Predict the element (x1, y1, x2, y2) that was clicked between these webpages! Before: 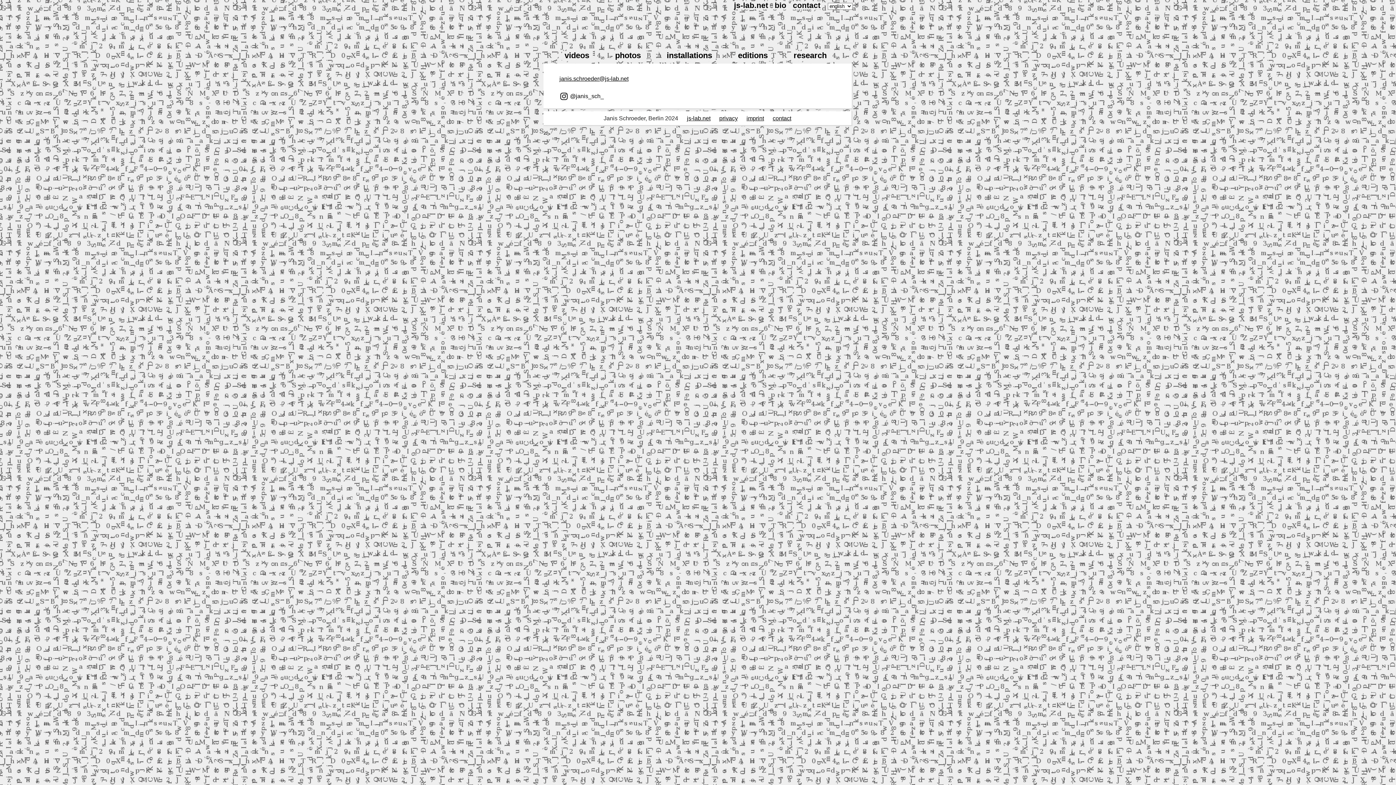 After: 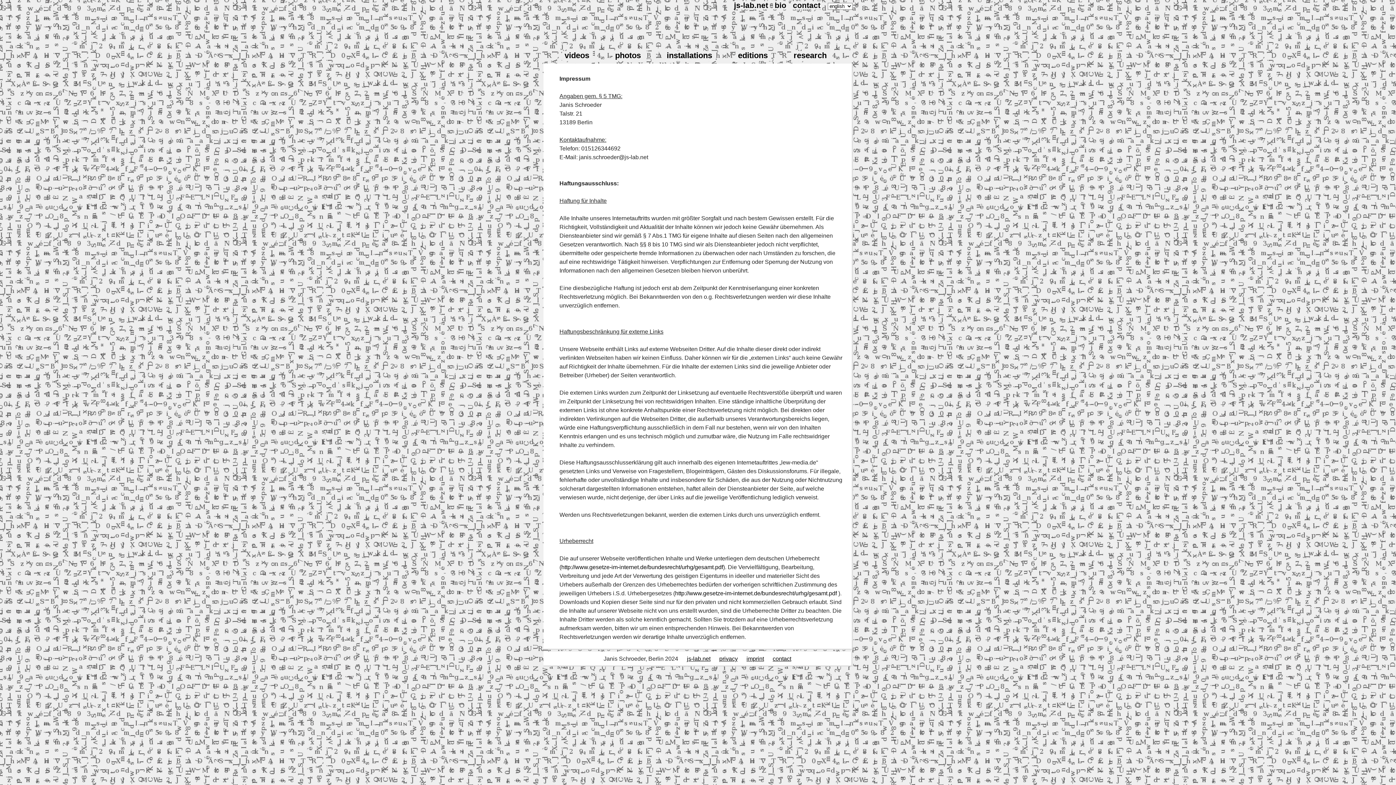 Action: label: imprint bbox: (746, 115, 764, 121)